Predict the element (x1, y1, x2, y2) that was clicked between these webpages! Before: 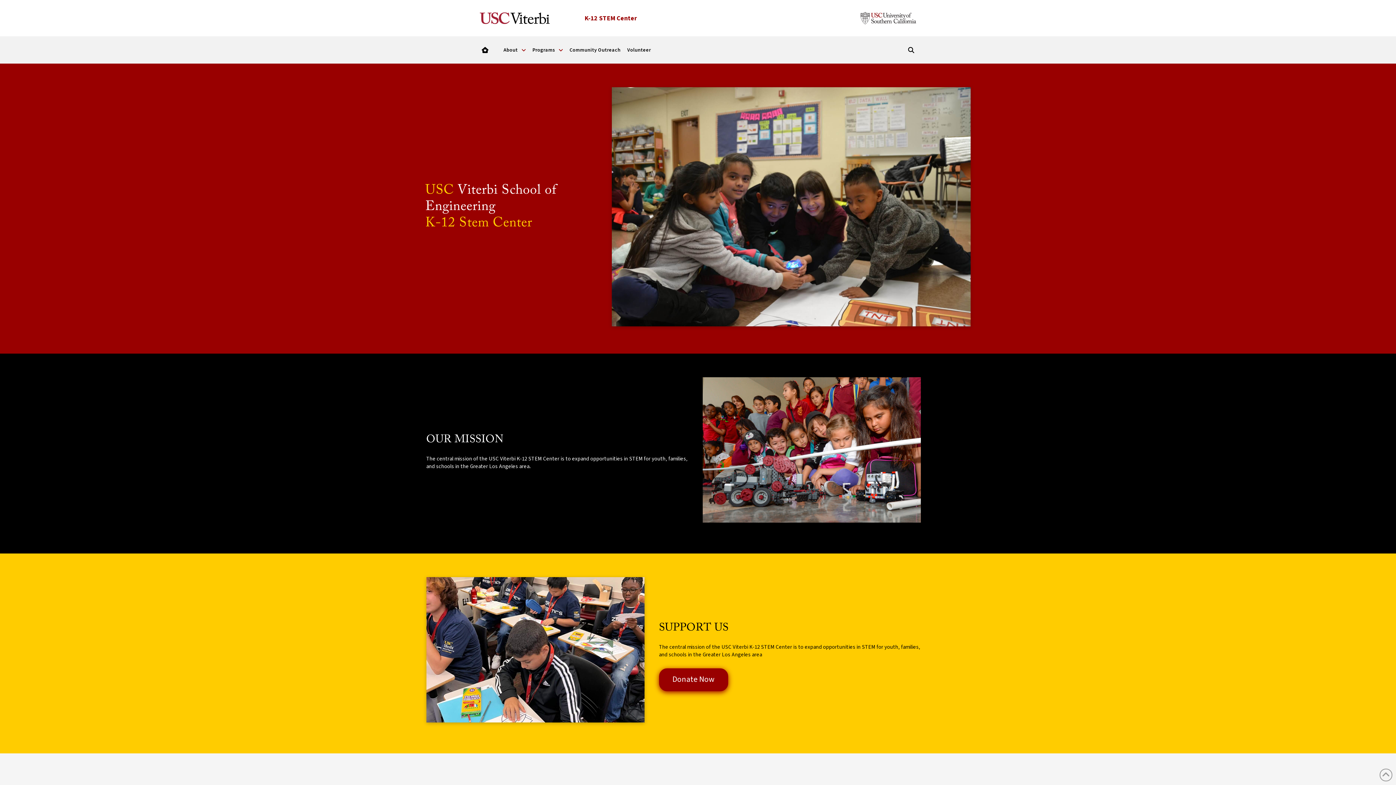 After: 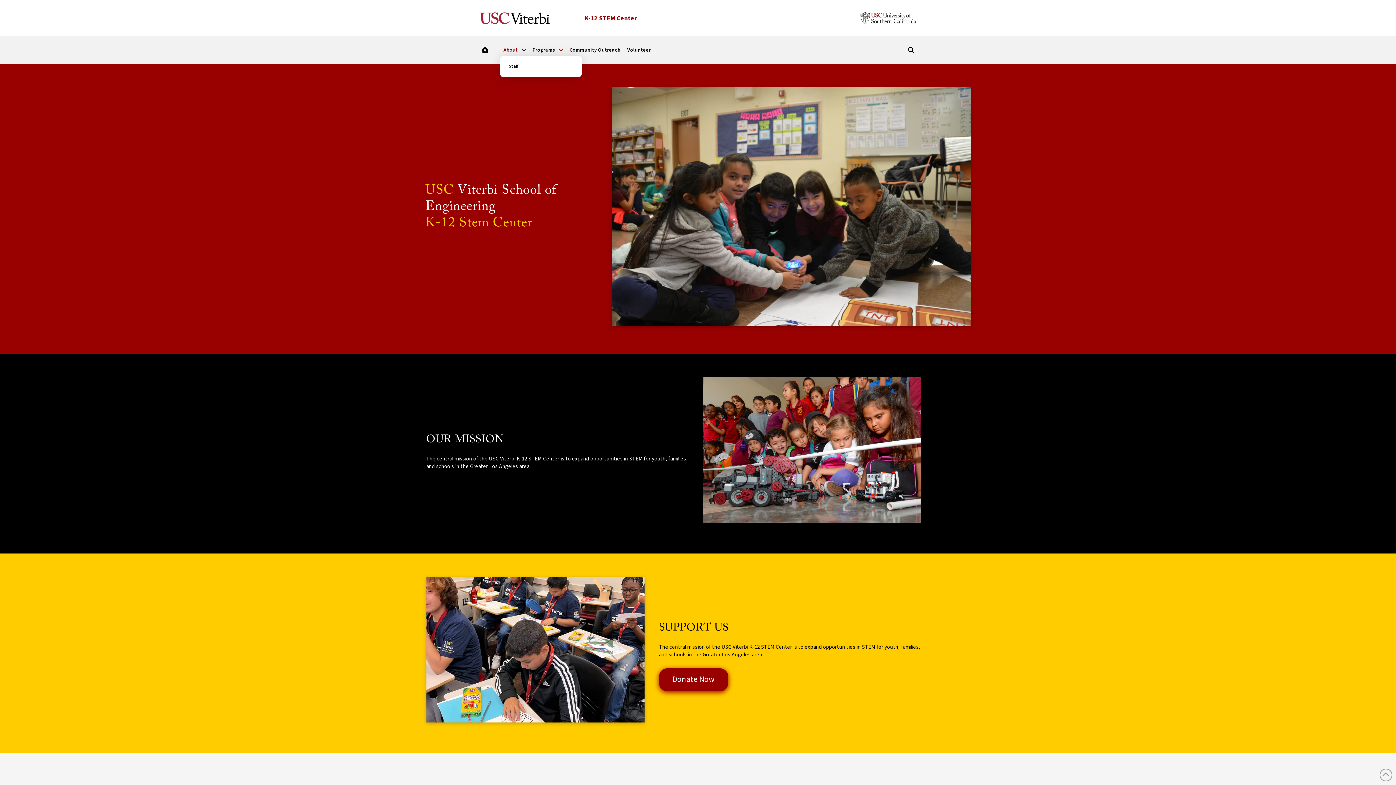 Action: bbox: (500, 44, 529, 55) label: About